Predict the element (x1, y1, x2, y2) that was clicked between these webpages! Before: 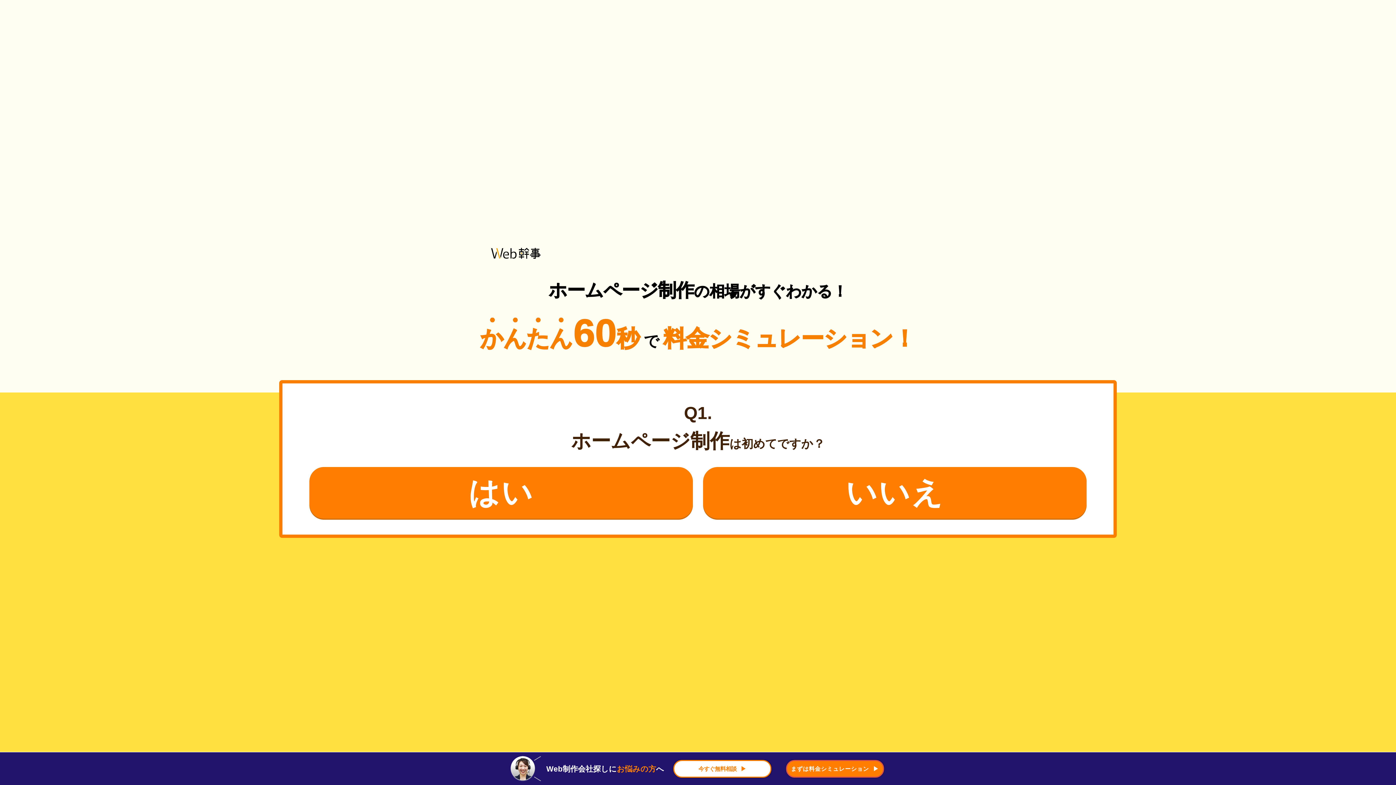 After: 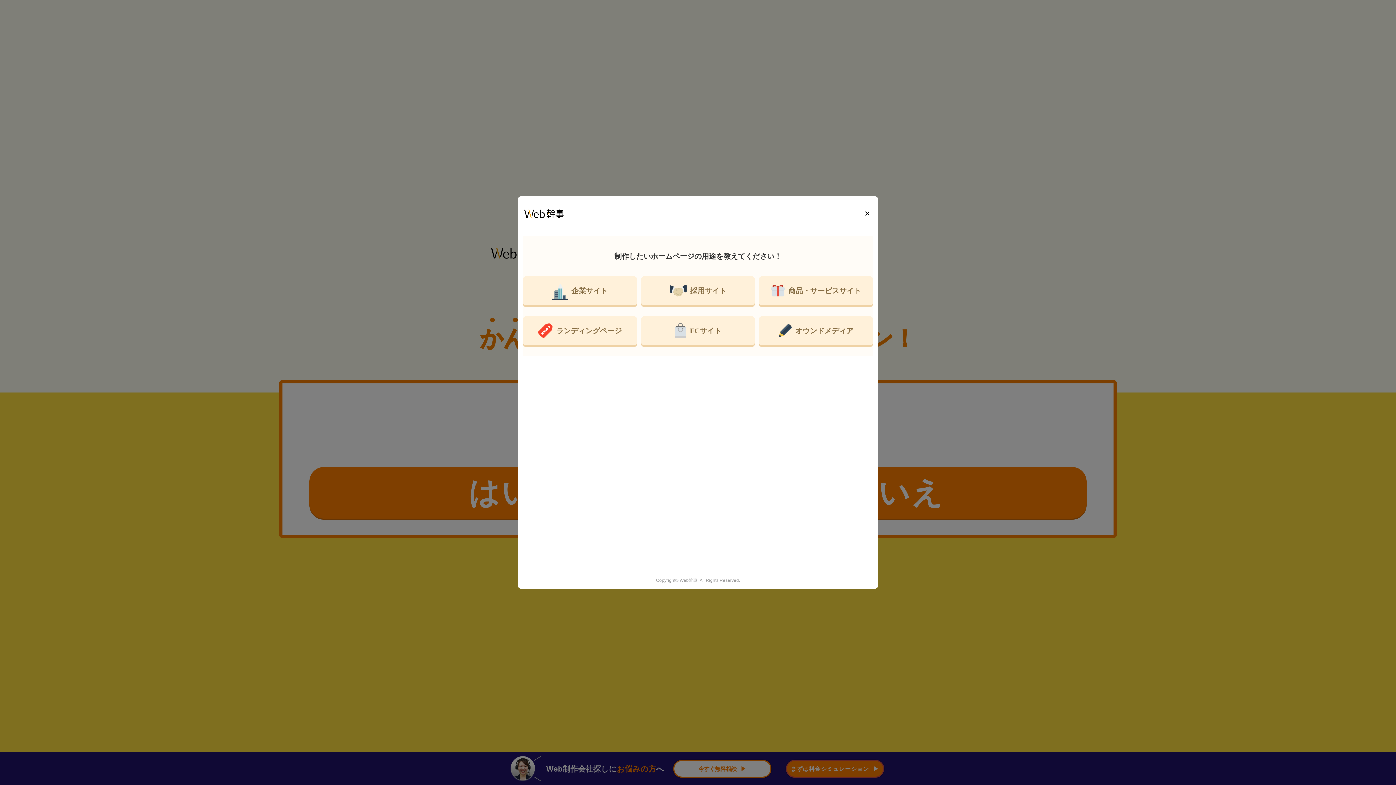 Action: bbox: (786, 760, 884, 778) label: まずは料金シミュレーション